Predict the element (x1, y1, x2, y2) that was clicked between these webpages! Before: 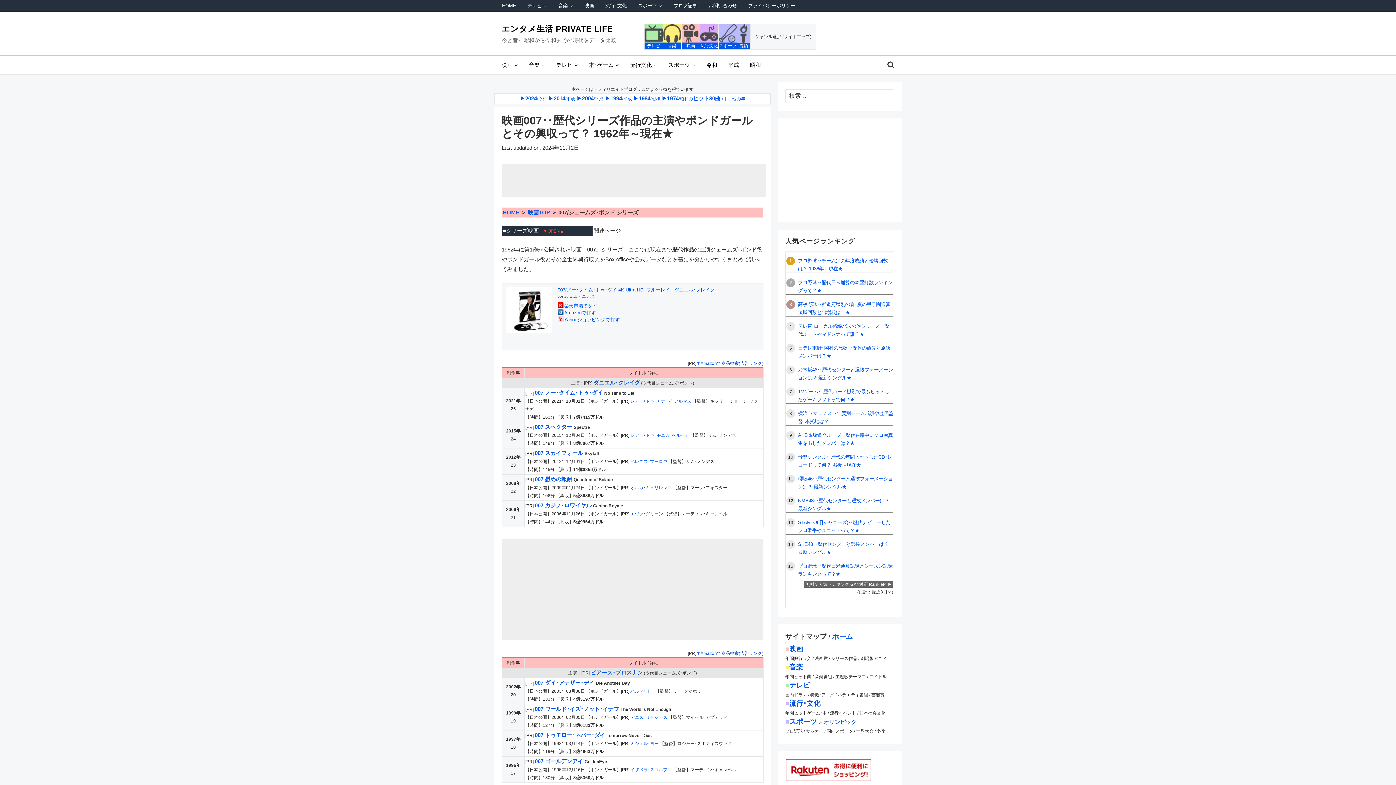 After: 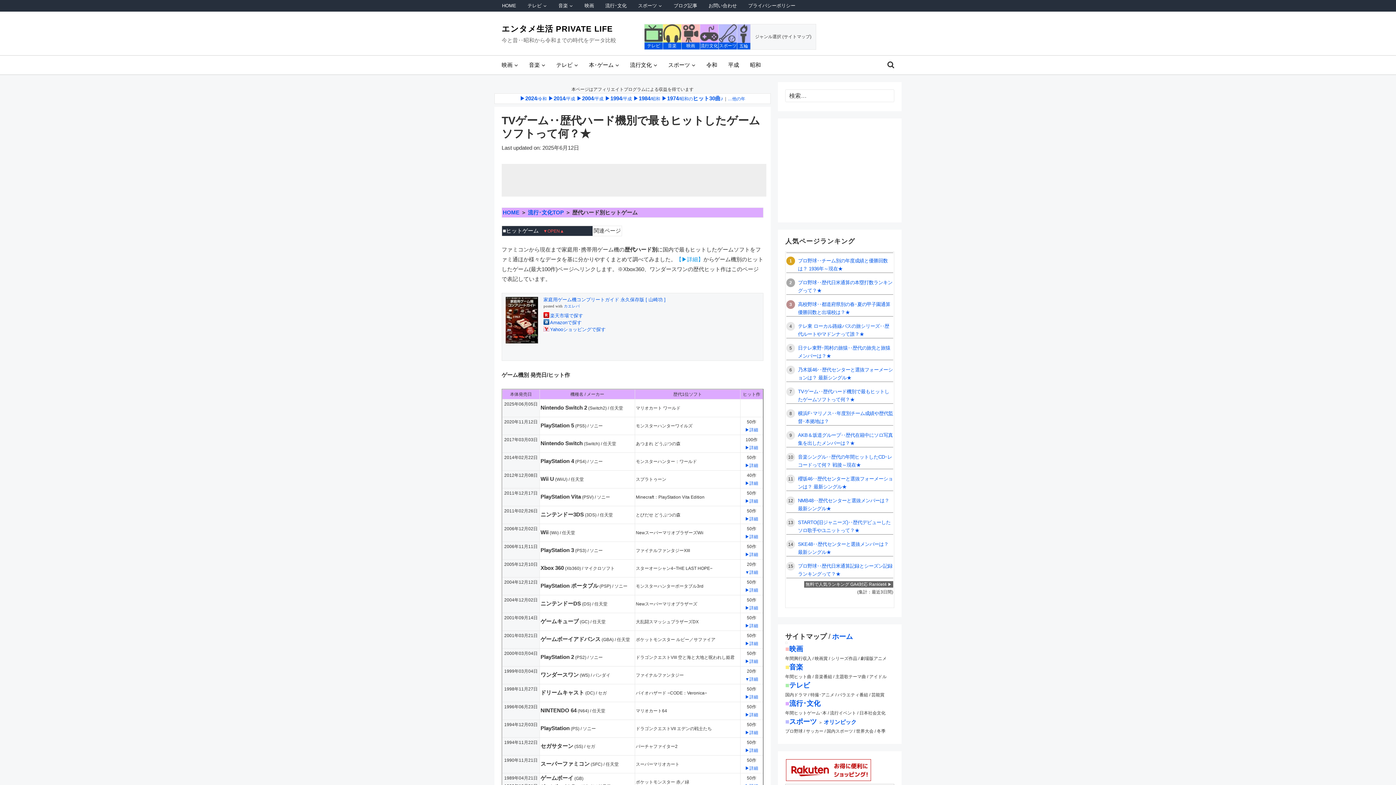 Action: bbox: (786, 387, 893, 403) label: 7
TVゲーム‥歴代ハード機別で最もヒットしたゲームソフトって何？★